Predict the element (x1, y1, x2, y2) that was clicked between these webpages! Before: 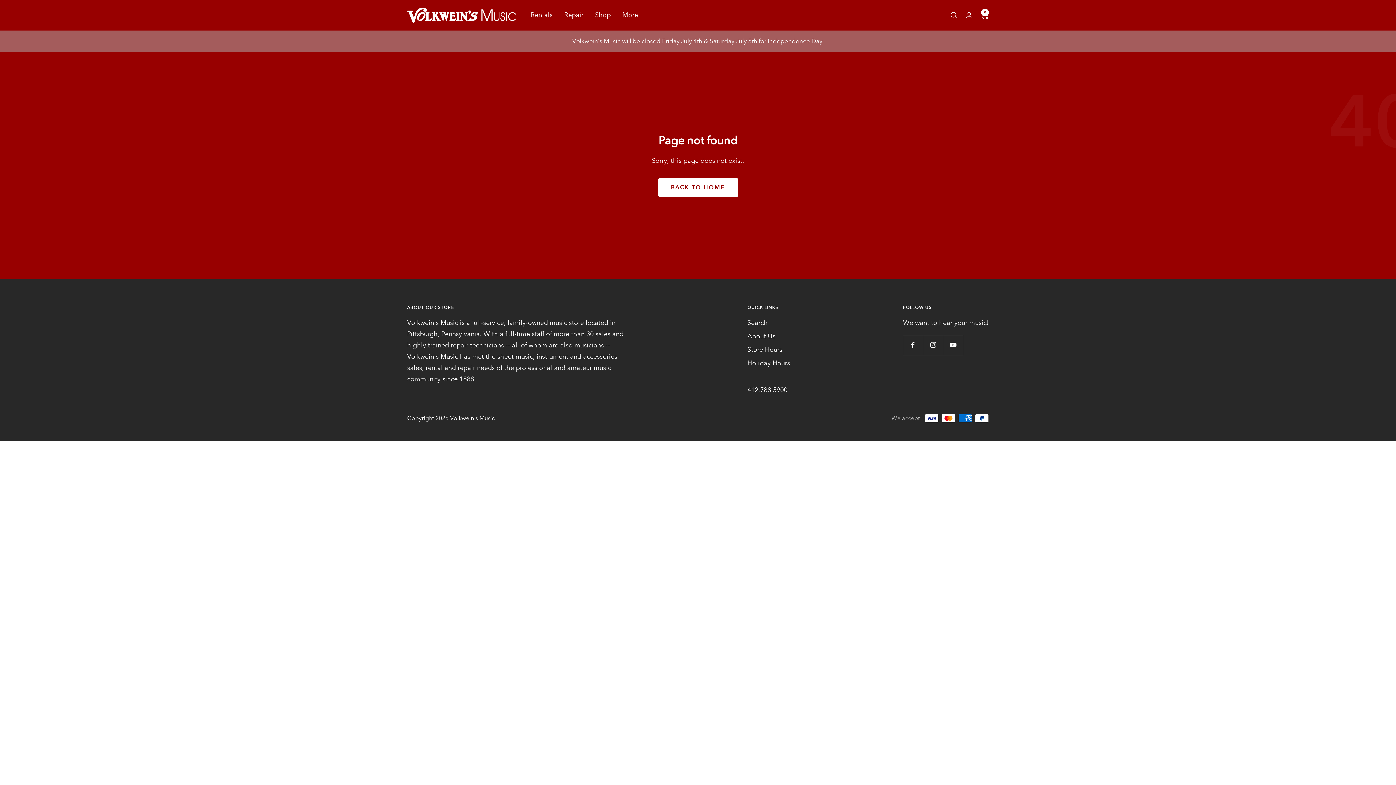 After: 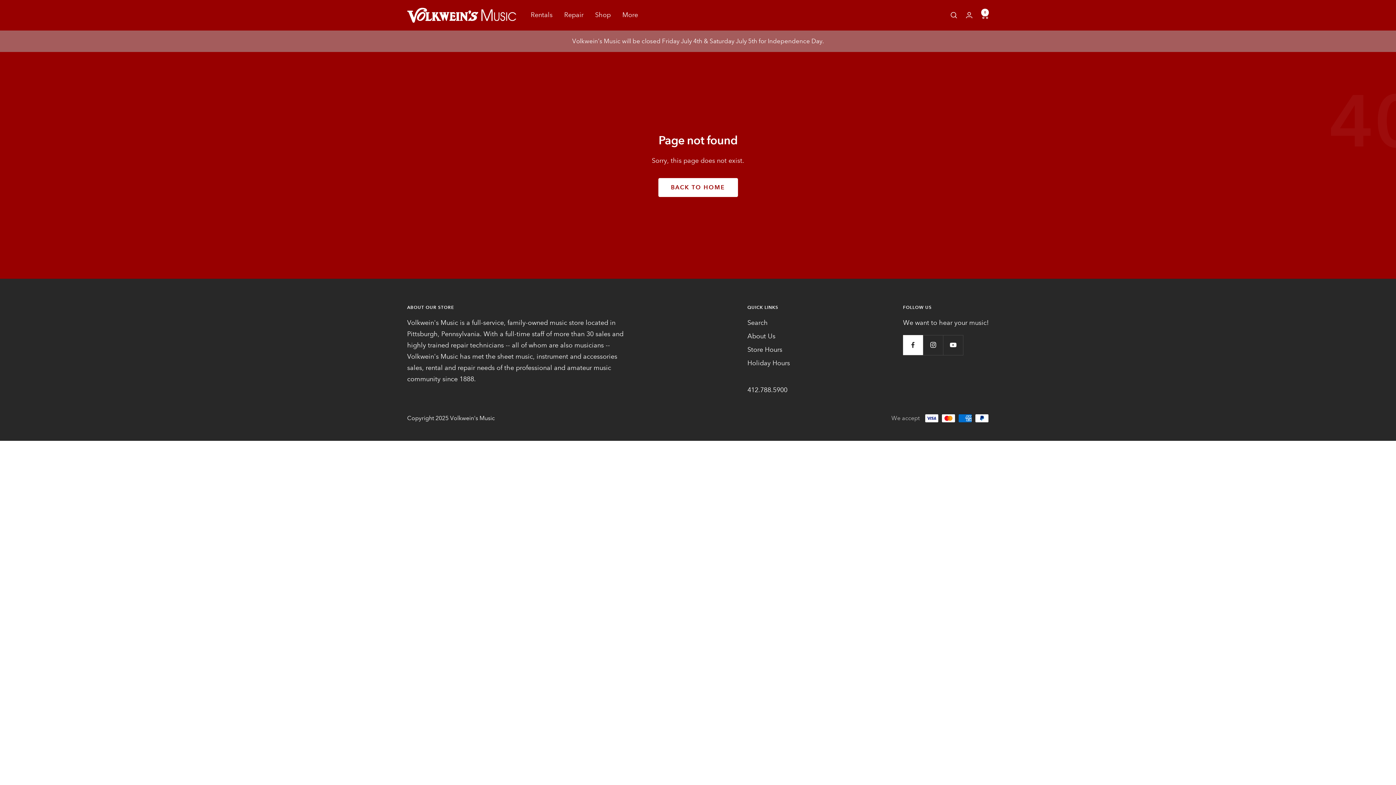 Action: label: Follow us on Facebook bbox: (903, 335, 923, 355)